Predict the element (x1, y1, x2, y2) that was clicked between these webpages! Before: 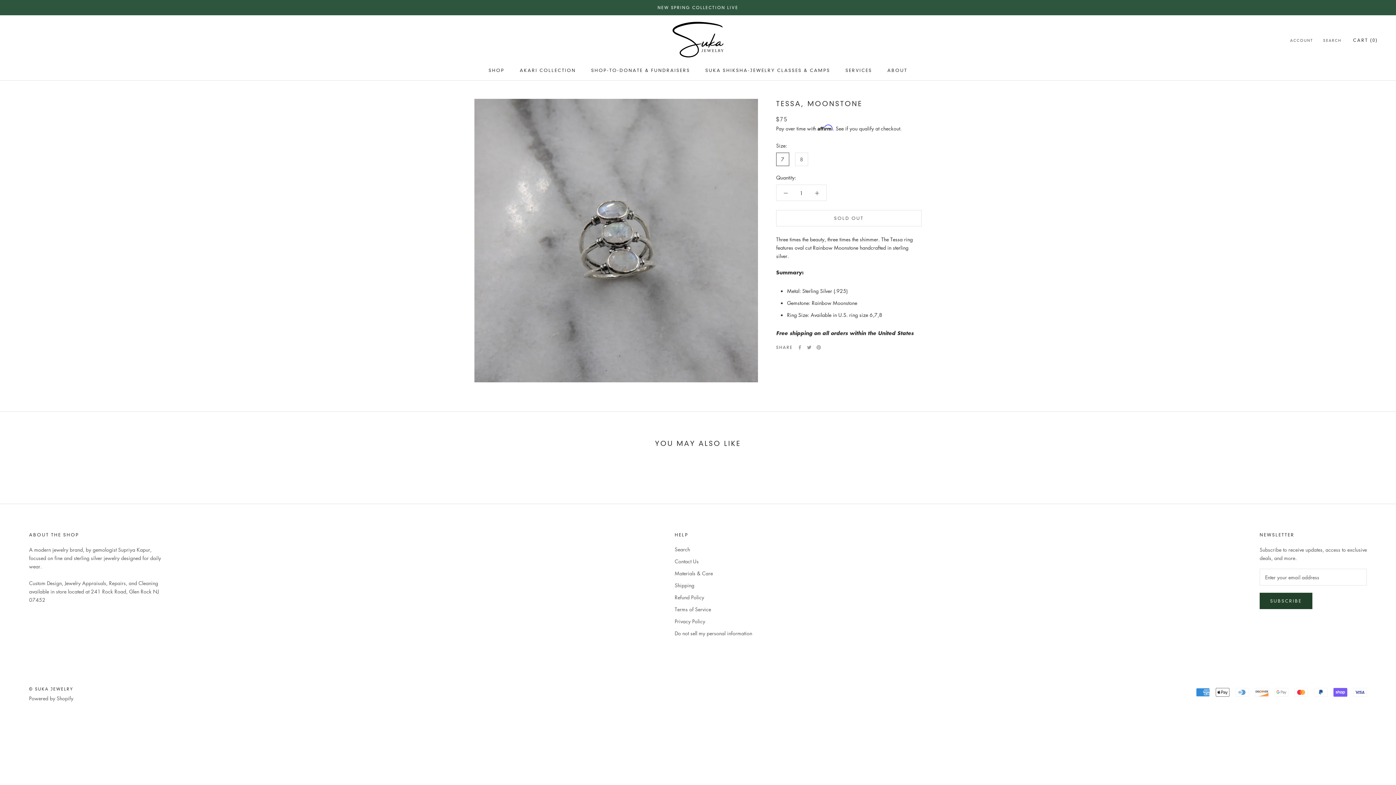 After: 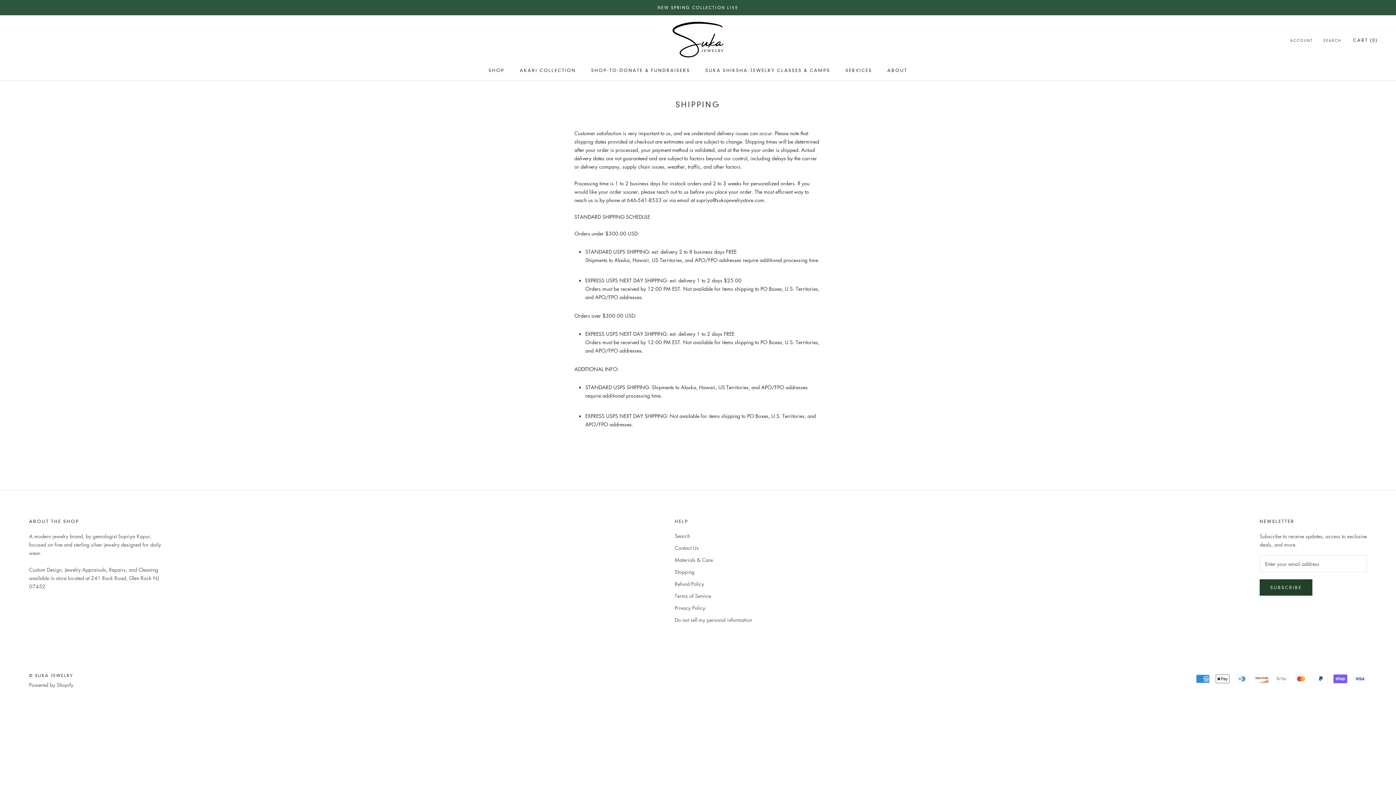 Action: bbox: (674, 581, 752, 589) label: Shipping